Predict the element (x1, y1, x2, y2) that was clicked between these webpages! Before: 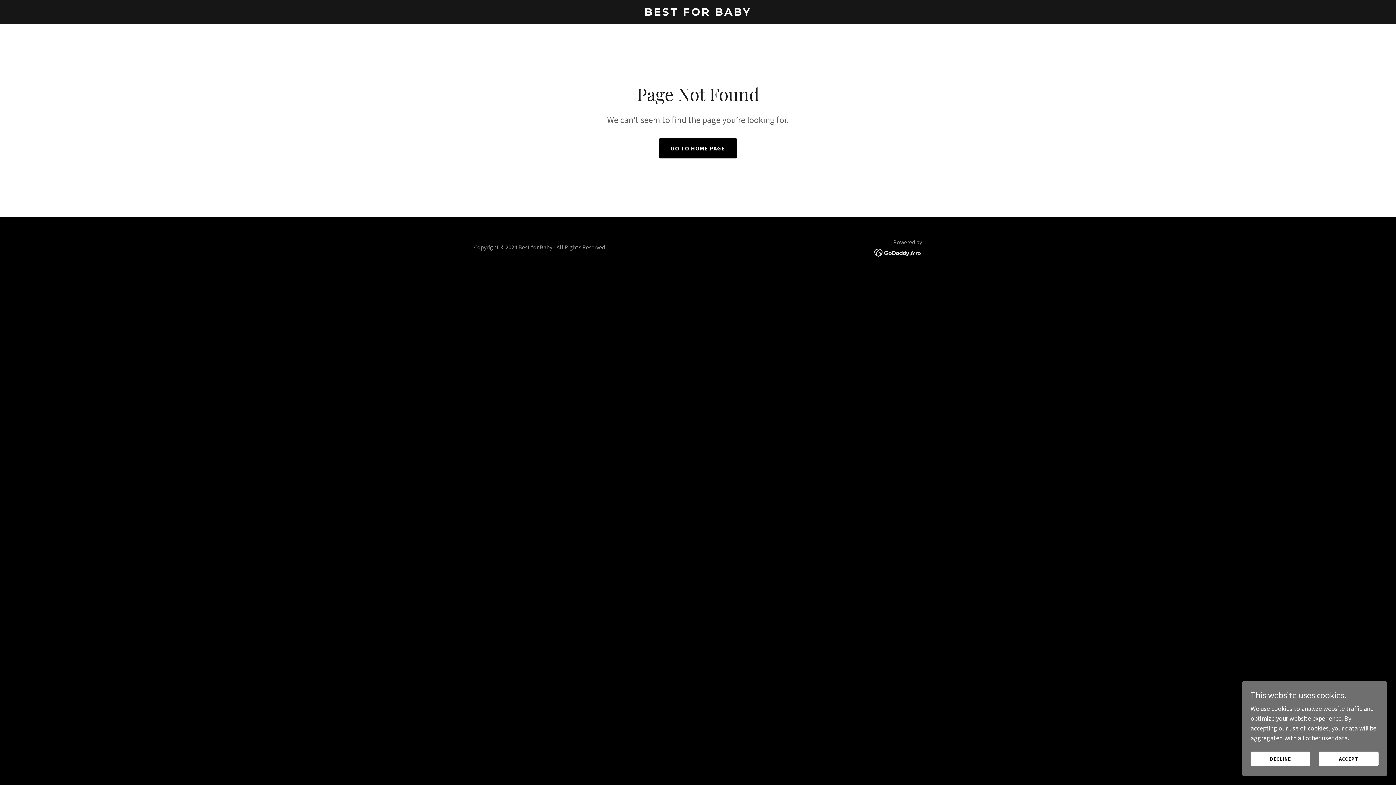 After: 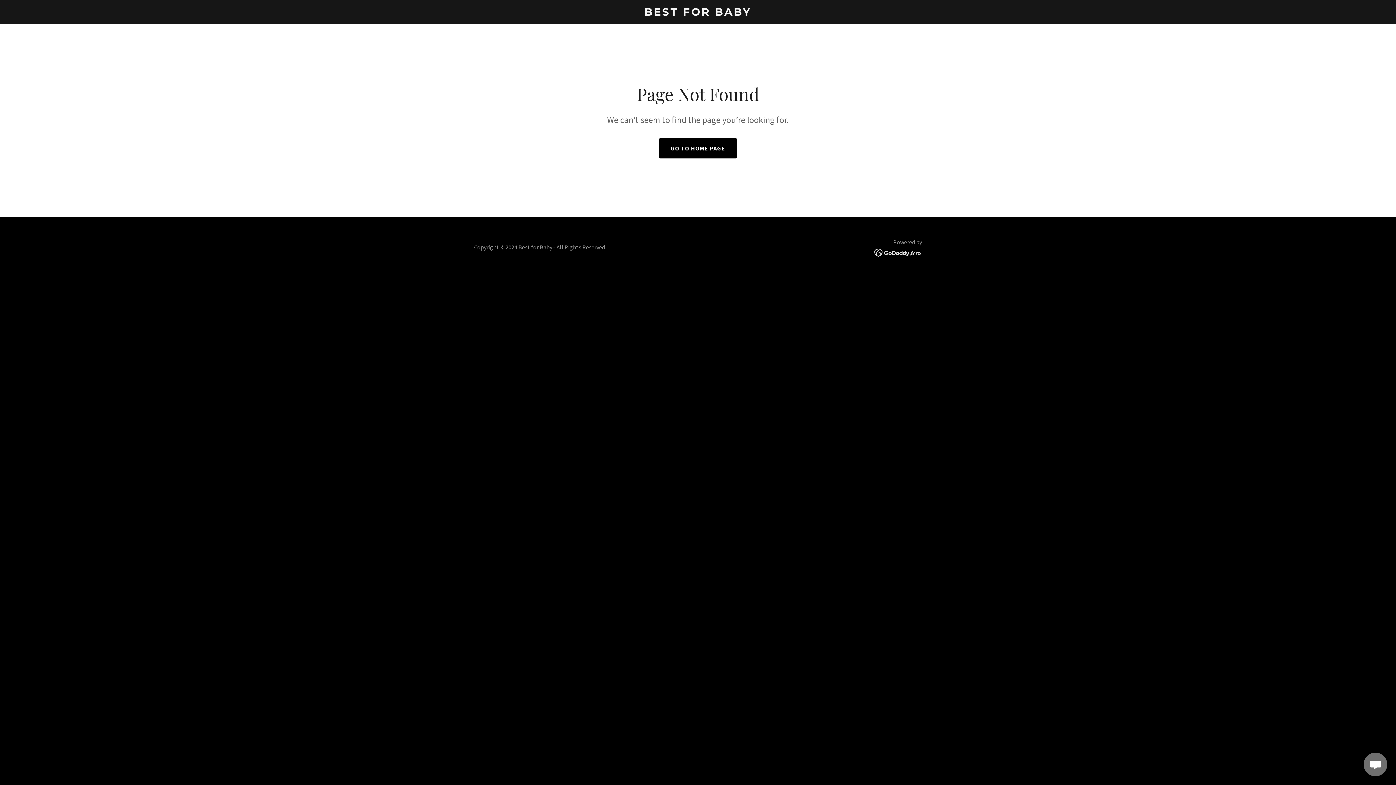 Action: bbox: (1319, 752, 1378, 766) label: ACCEPT